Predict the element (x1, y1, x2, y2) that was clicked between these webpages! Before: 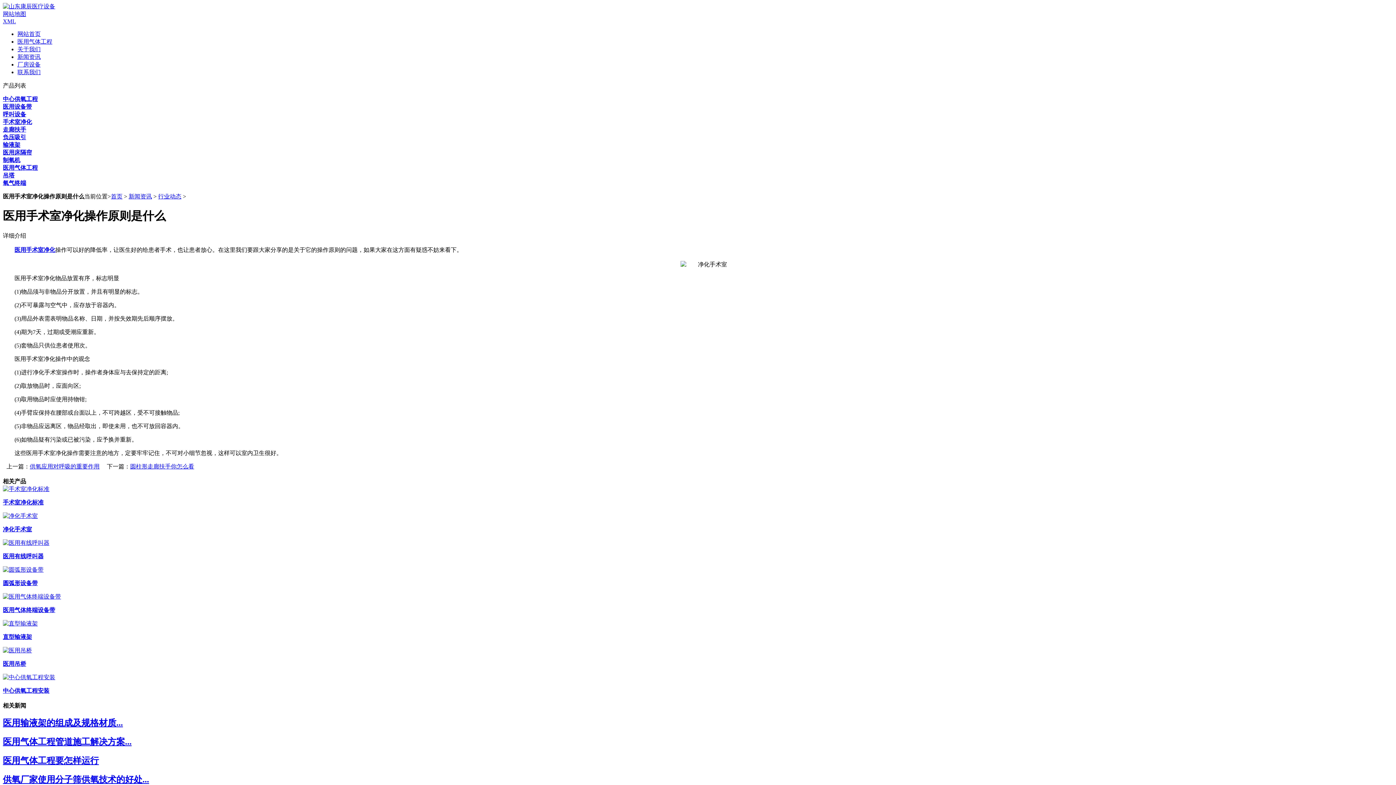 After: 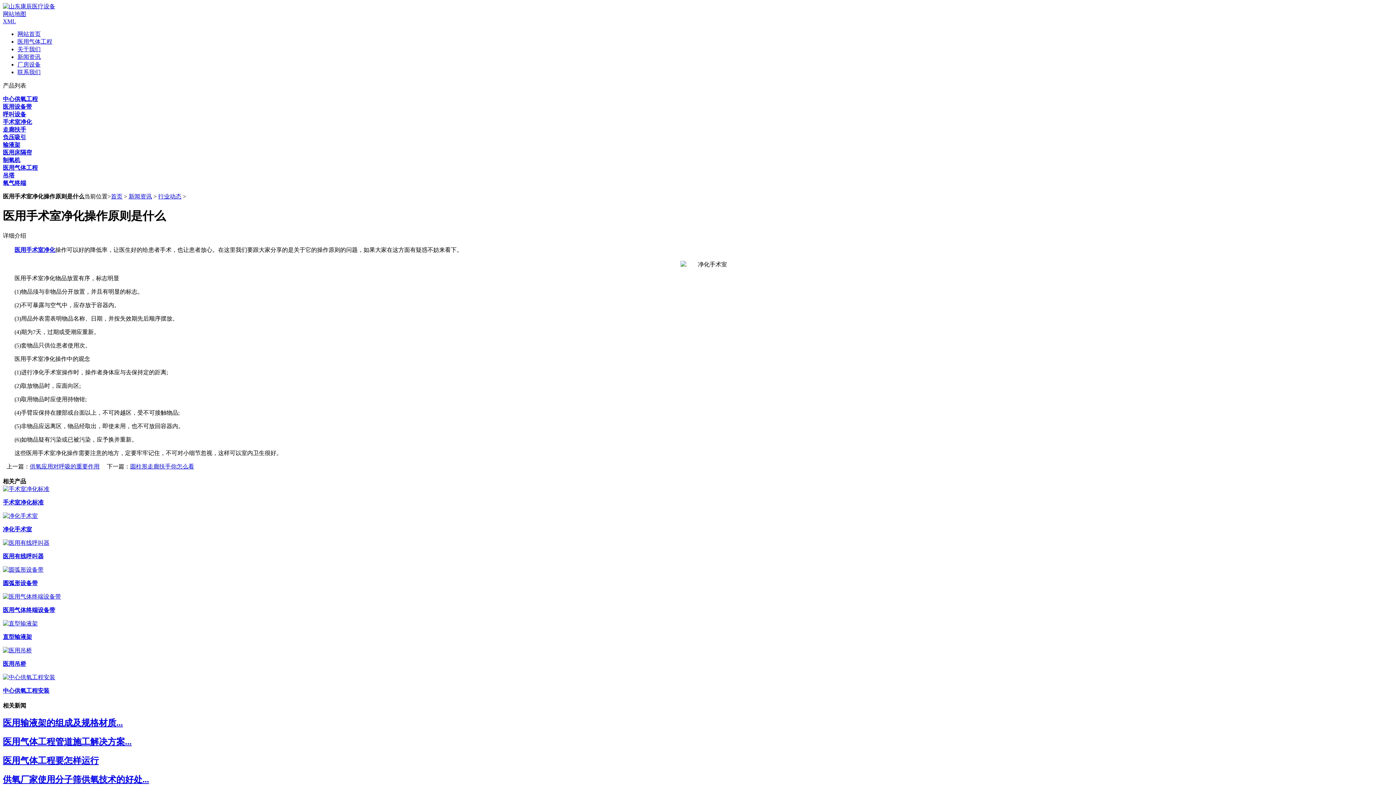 Action: bbox: (2, 674, 55, 680)